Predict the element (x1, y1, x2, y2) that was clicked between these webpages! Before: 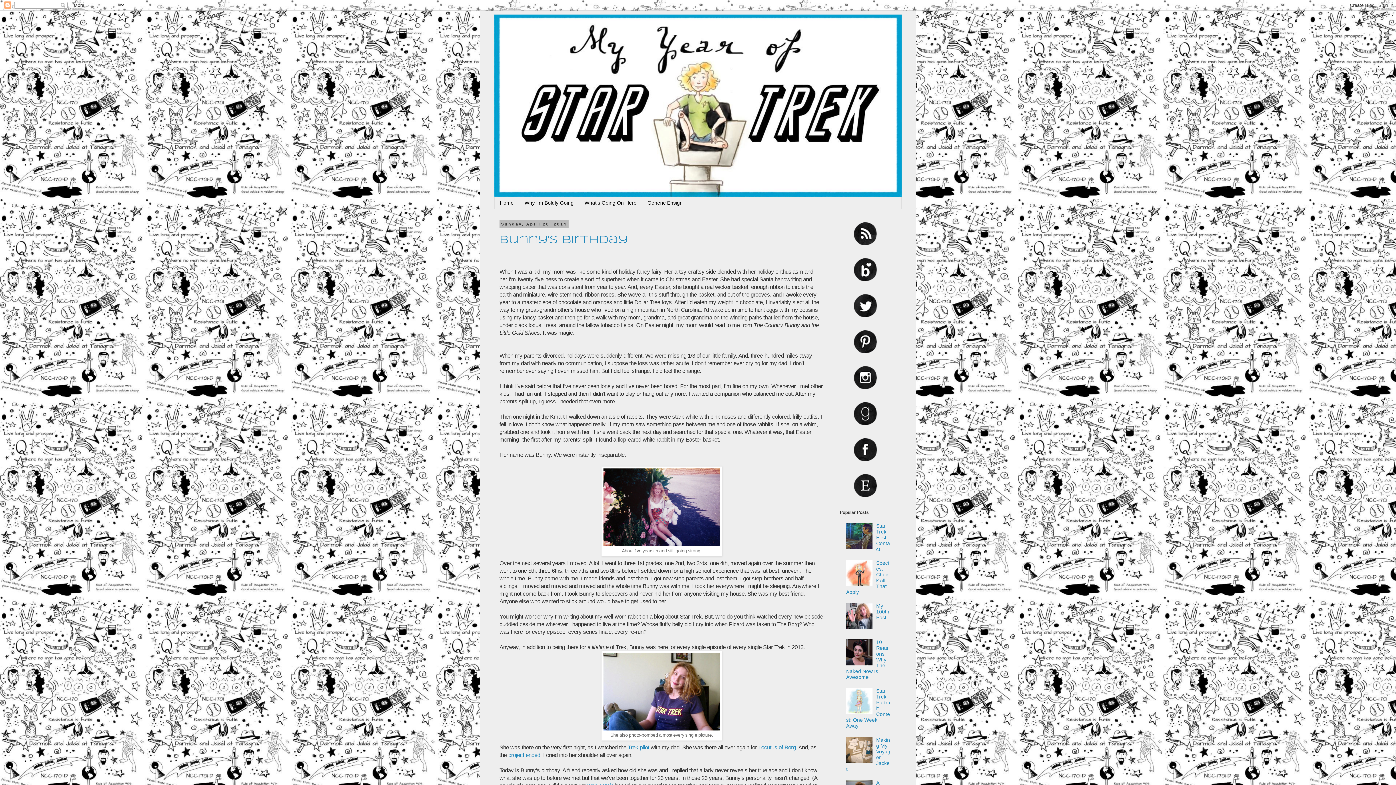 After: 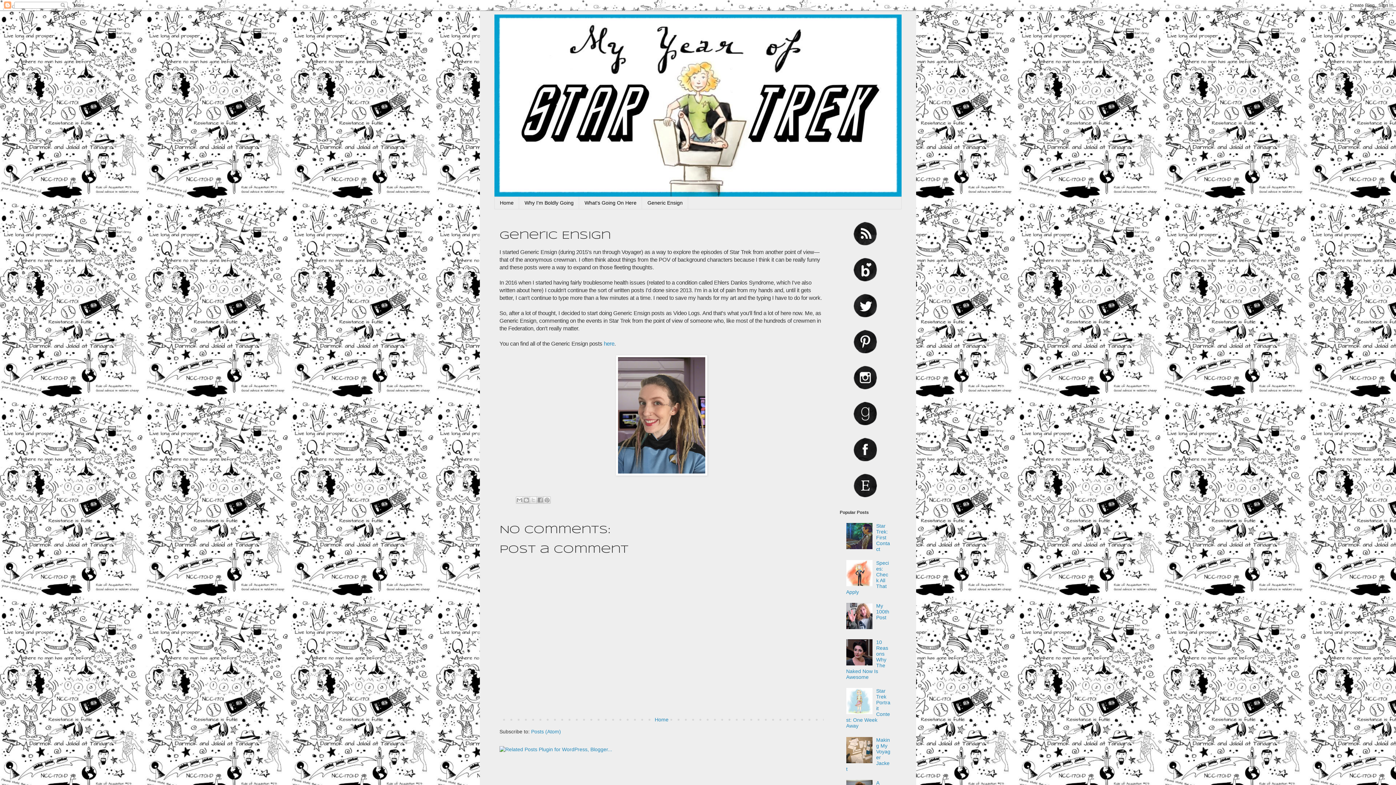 Action: bbox: (642, 197, 688, 209) label: Generic Ensign